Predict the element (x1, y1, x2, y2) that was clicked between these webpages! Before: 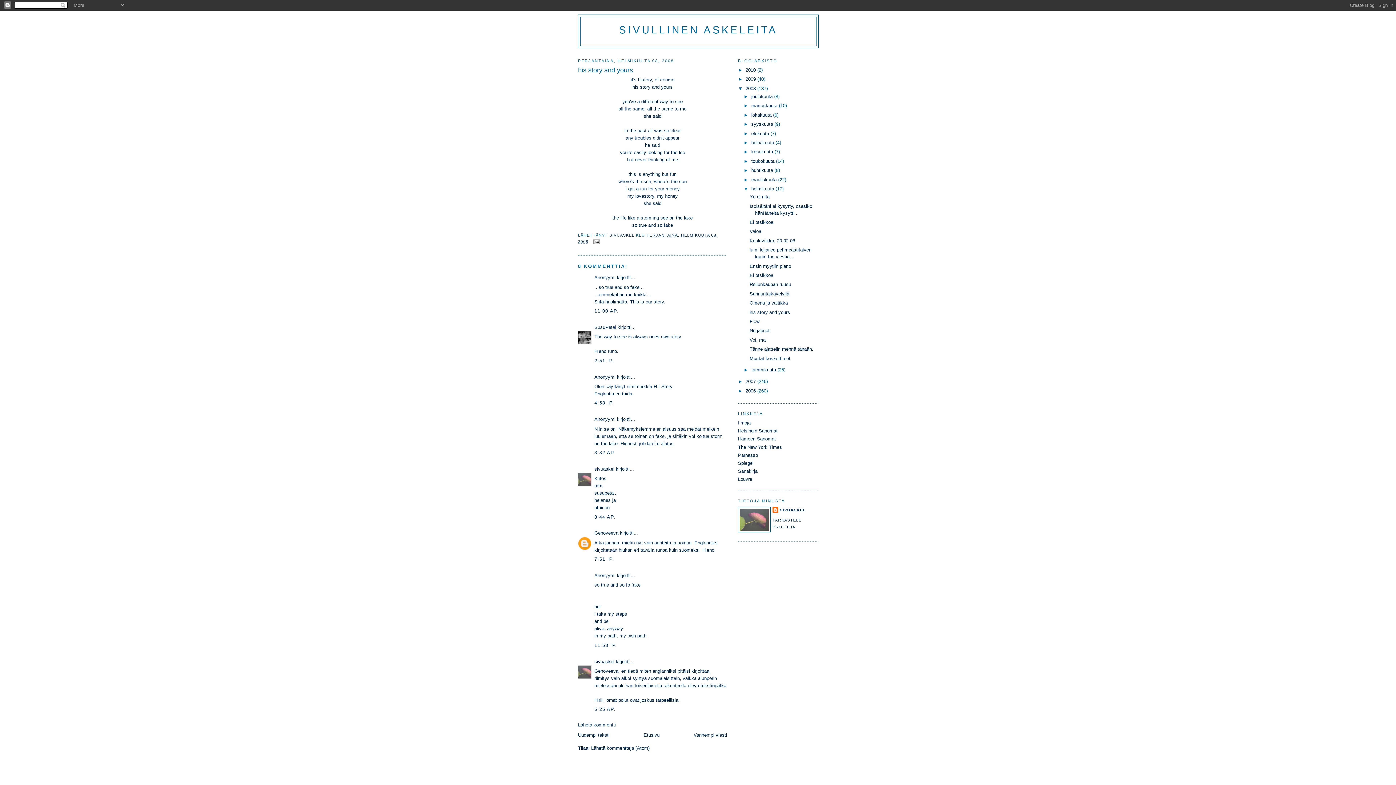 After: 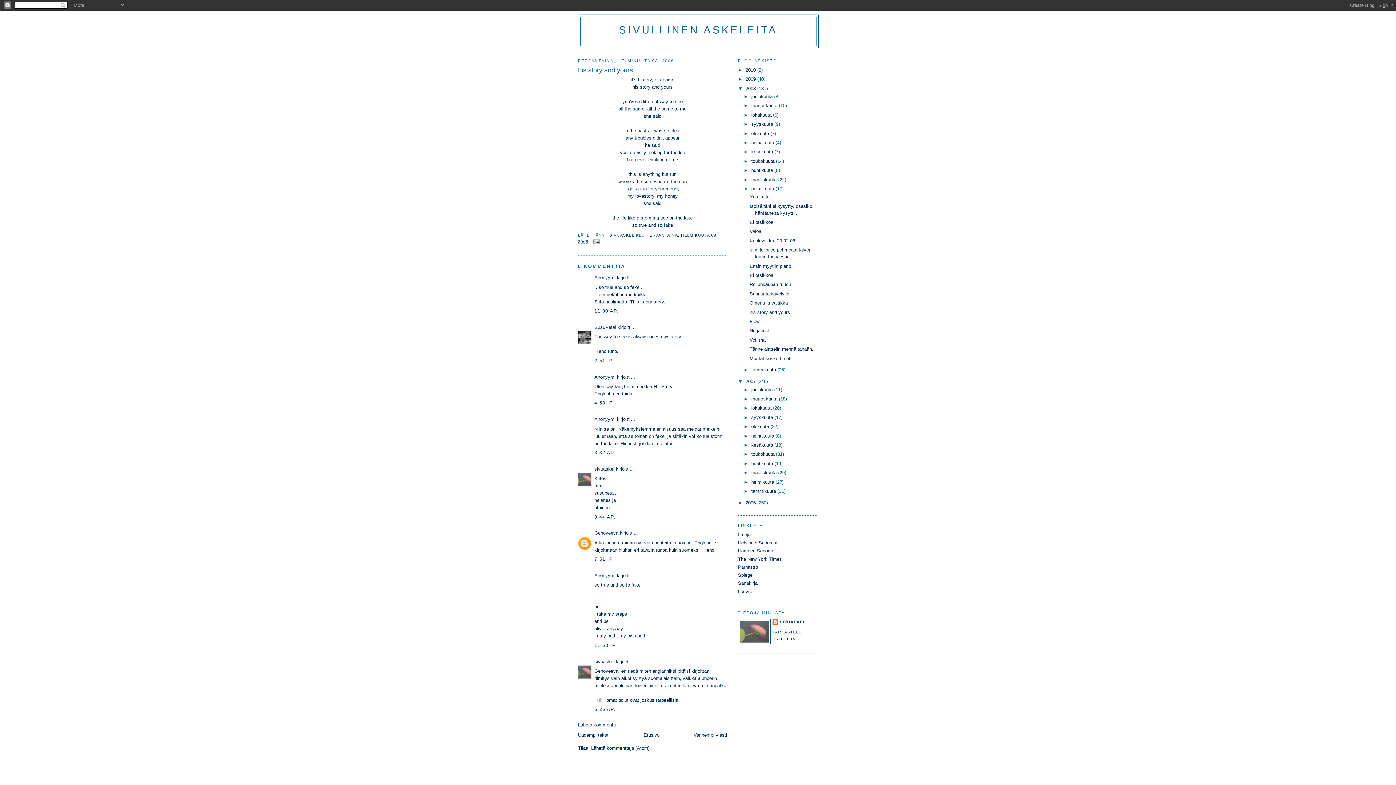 Action: label: ►   bbox: (738, 379, 745, 384)